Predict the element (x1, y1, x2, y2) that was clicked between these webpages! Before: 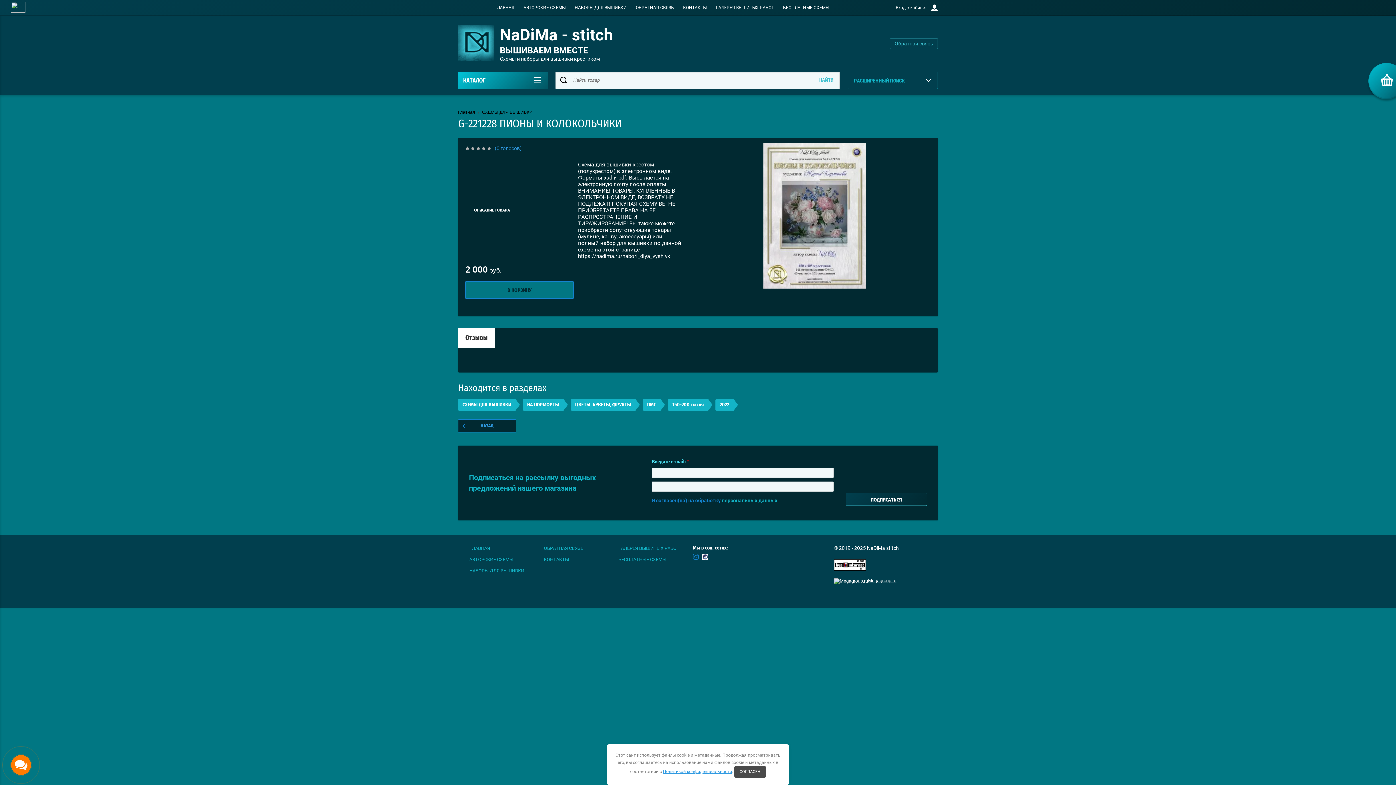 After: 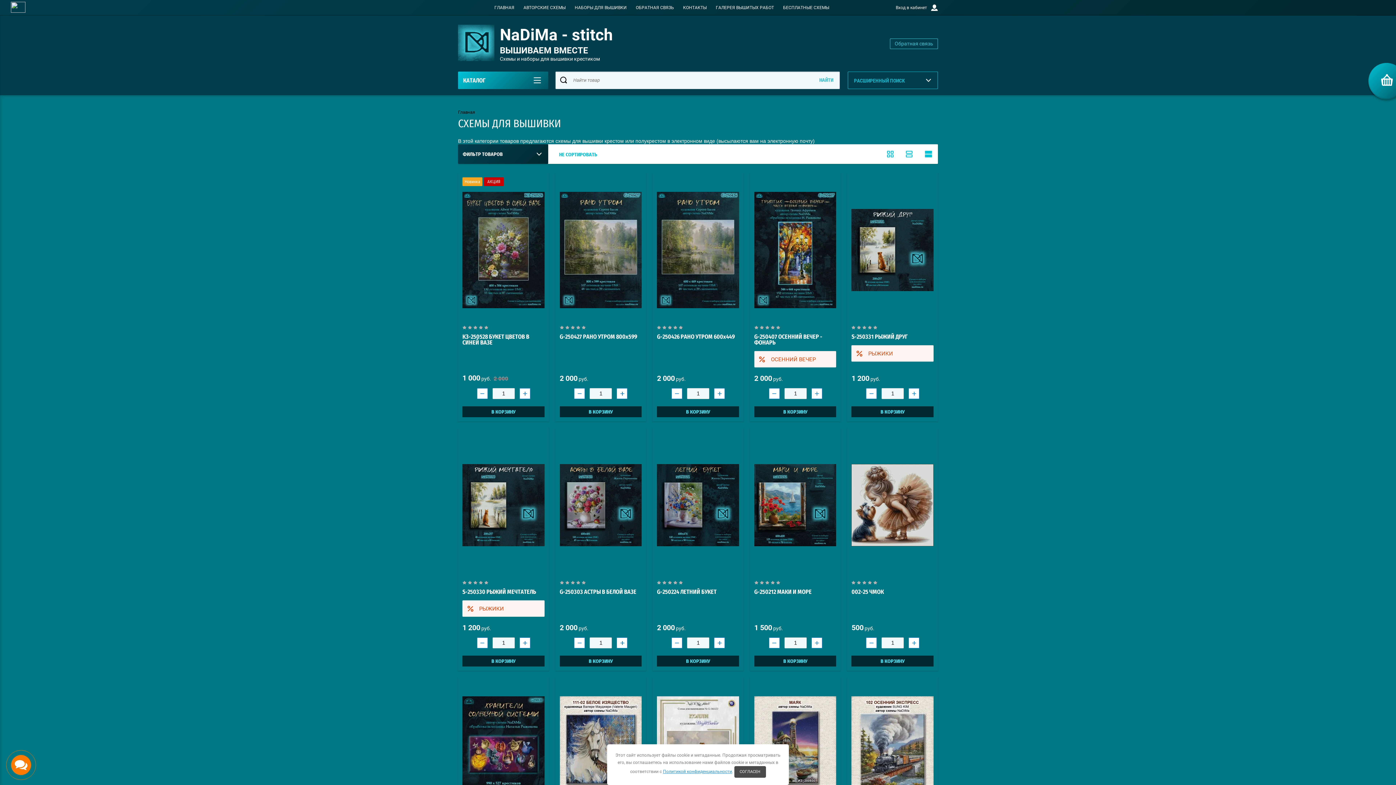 Action: label: СХЕМЫ ДЛЯ ВЫШИВКИ bbox: (458, 399, 515, 410)